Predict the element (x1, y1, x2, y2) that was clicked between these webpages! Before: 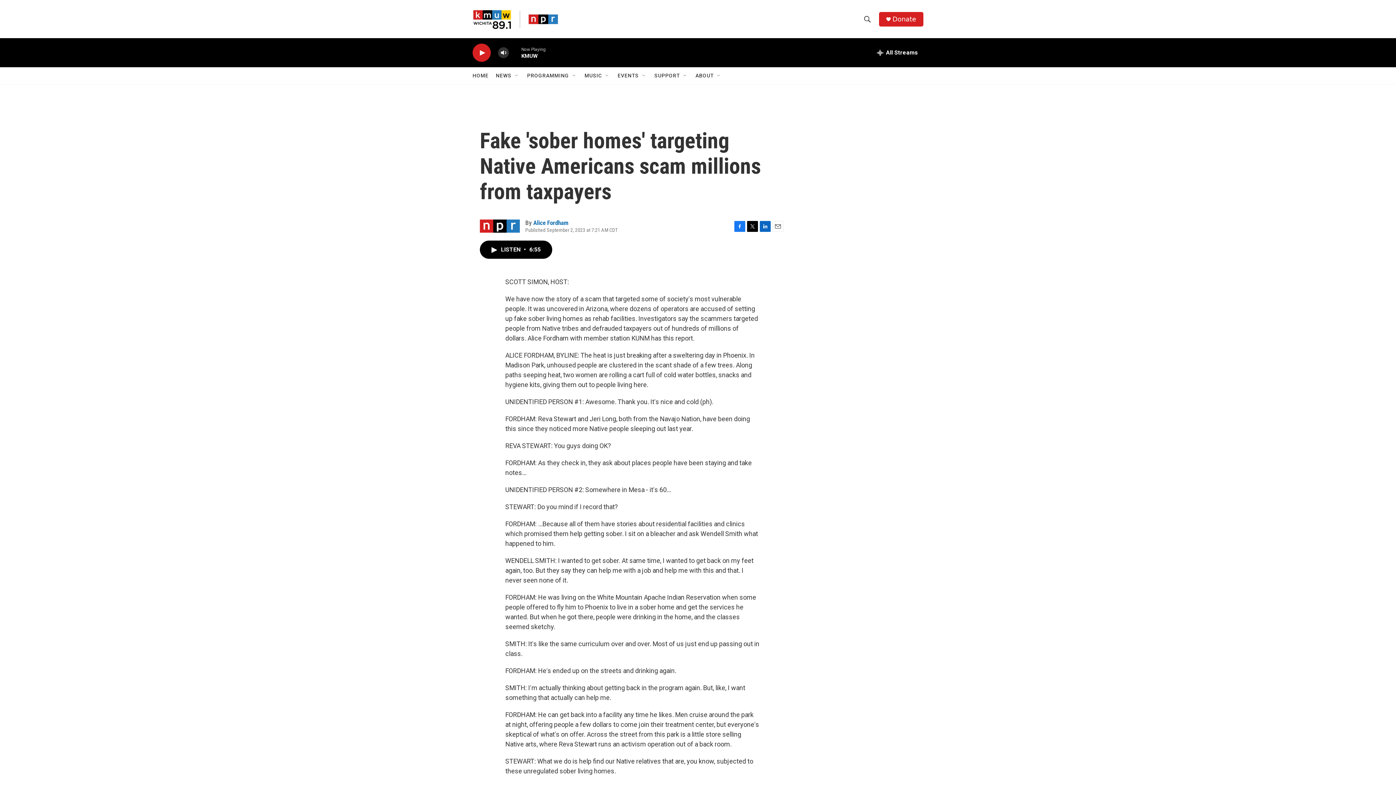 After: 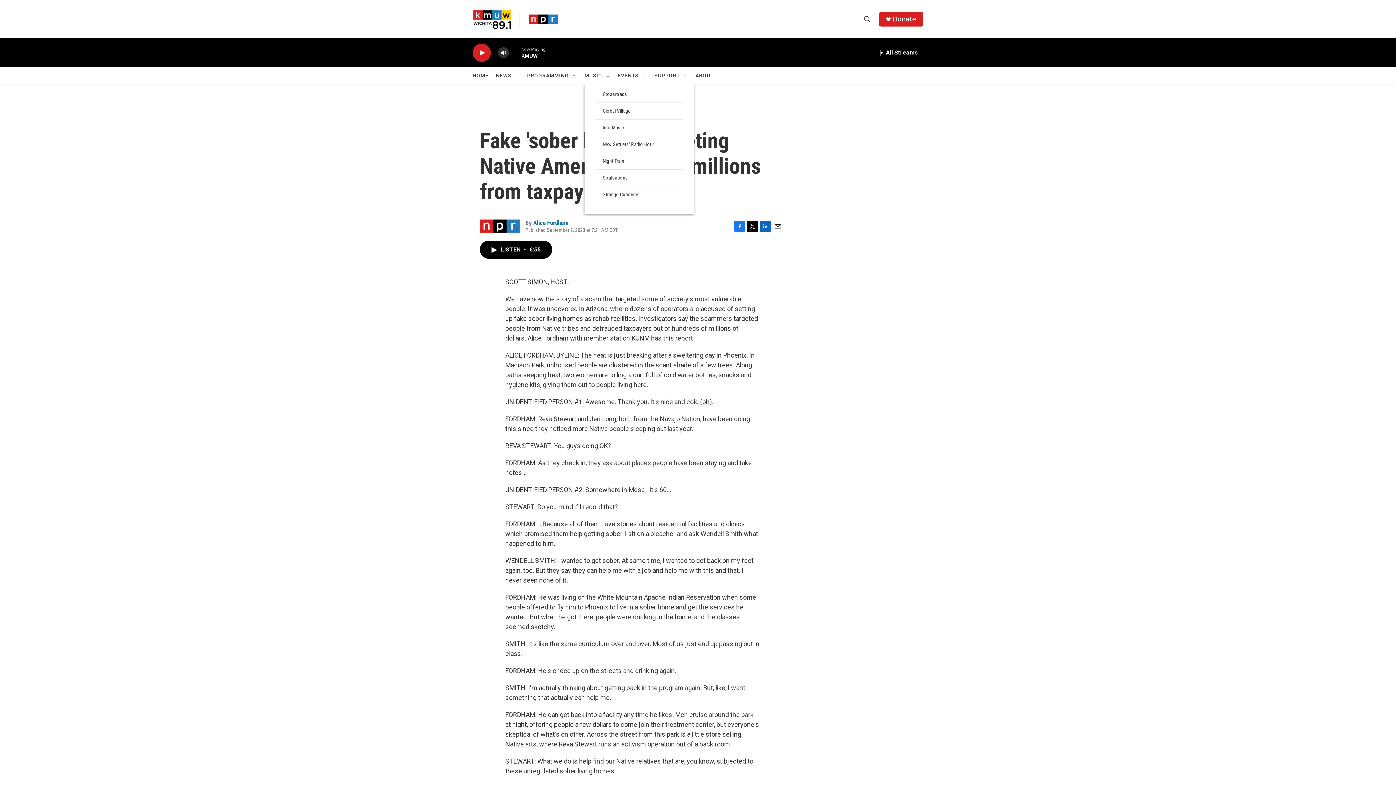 Action: label: Open Sub Navigation bbox: (604, 72, 610, 78)